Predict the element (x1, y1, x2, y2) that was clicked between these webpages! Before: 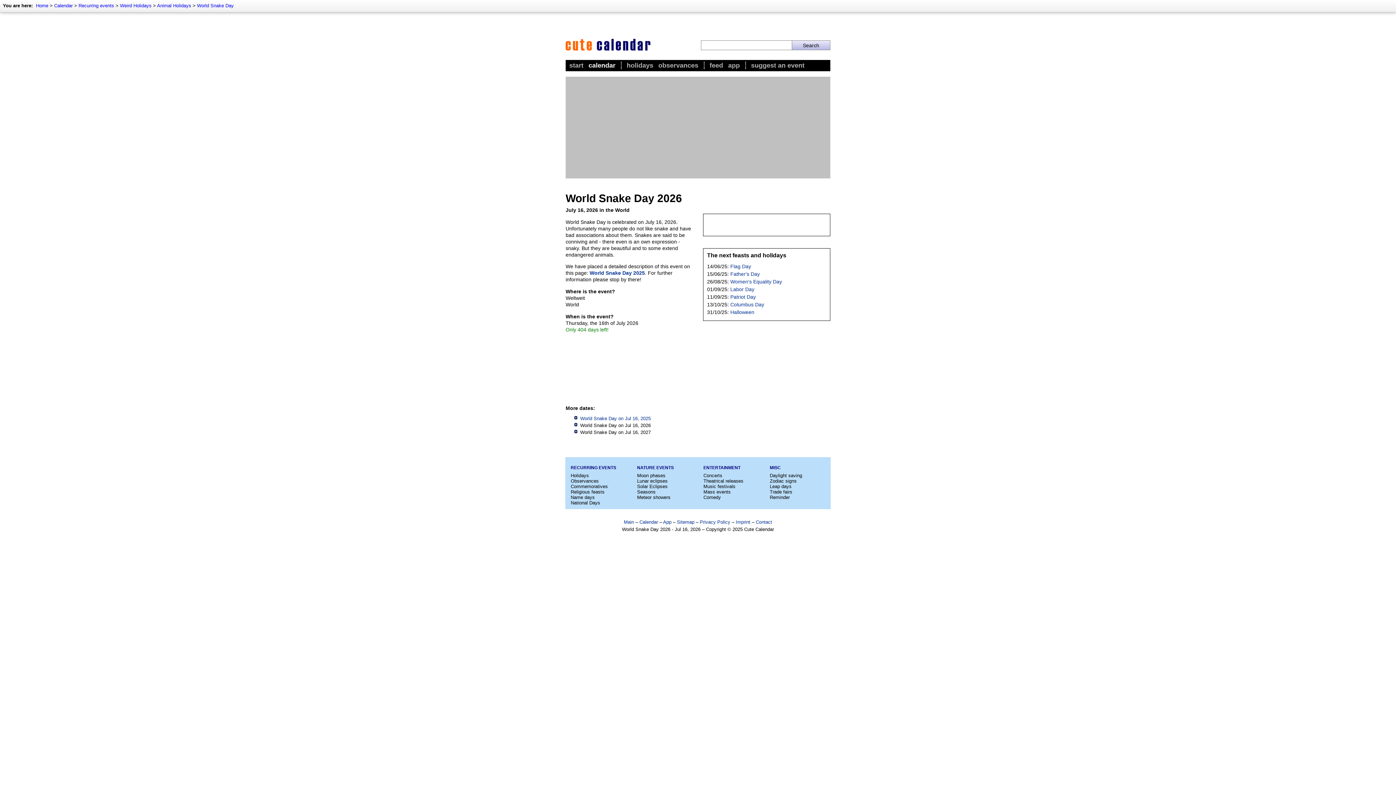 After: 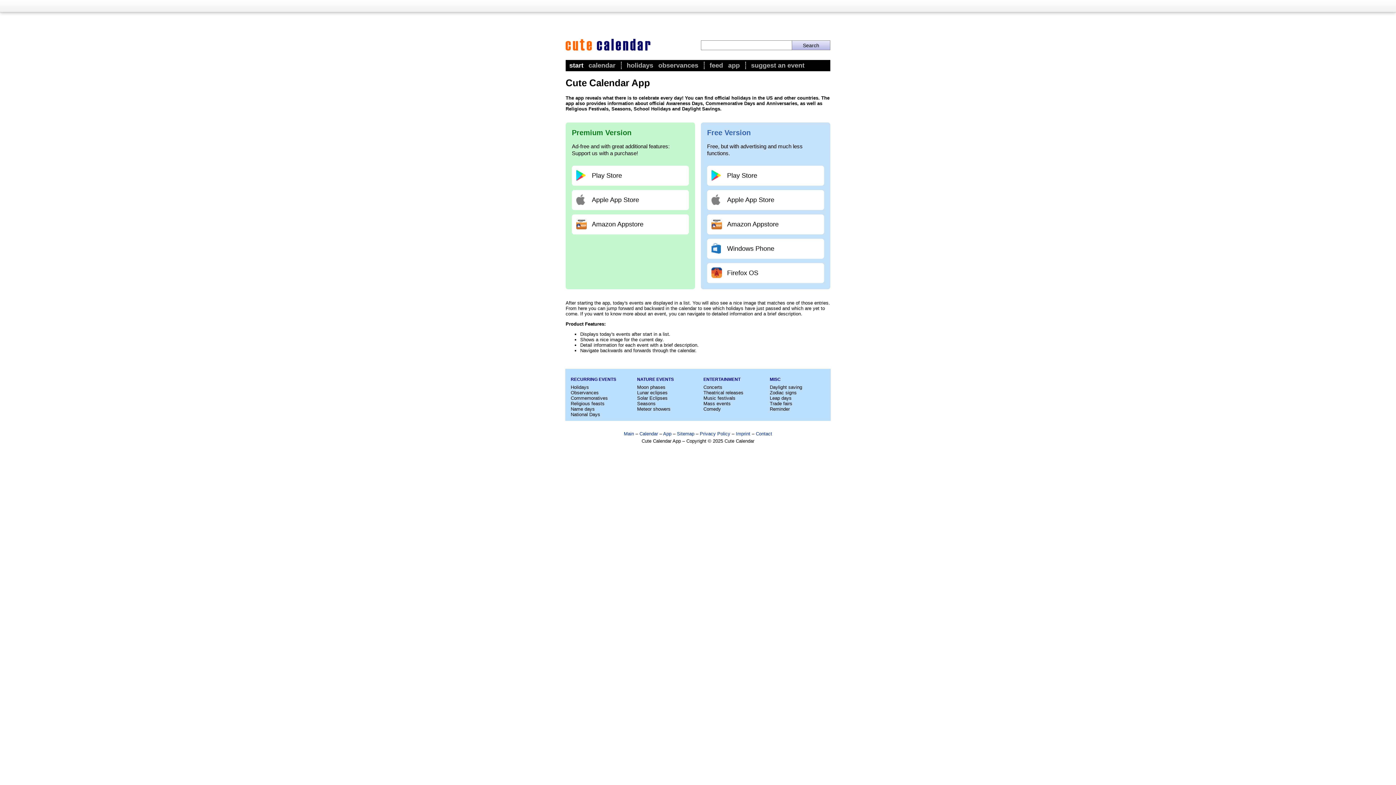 Action: bbox: (728, 61, 740, 69) label: app